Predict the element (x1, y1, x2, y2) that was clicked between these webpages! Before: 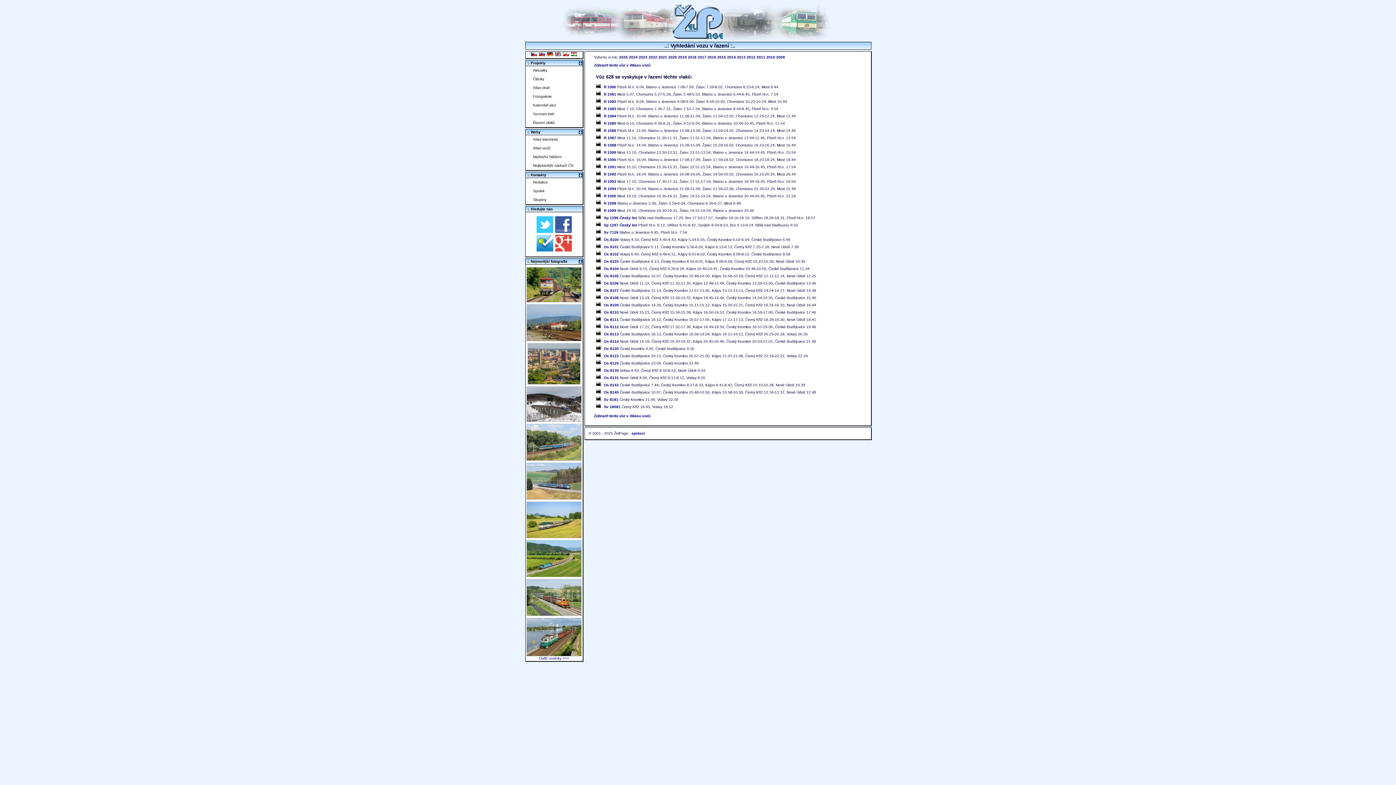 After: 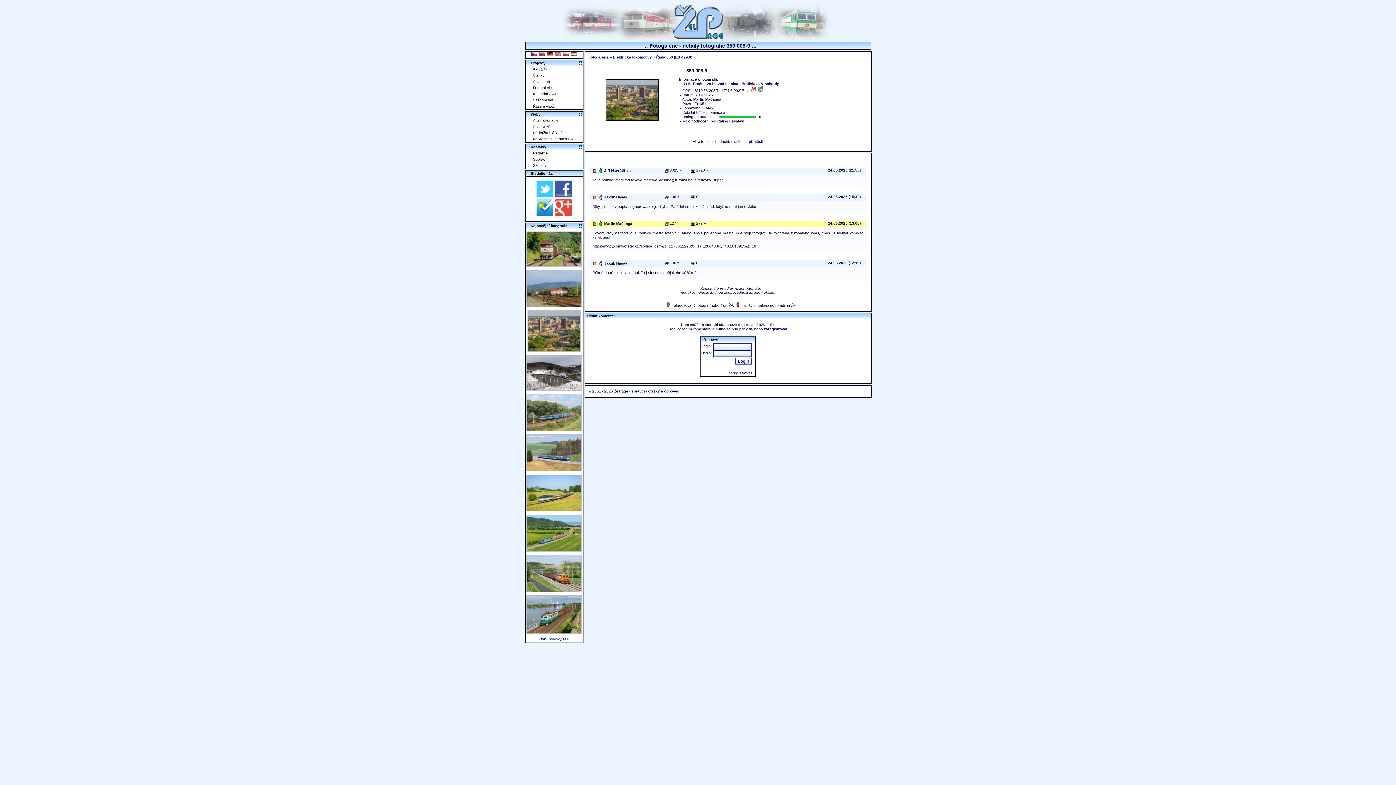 Action: bbox: (527, 379, 580, 385)